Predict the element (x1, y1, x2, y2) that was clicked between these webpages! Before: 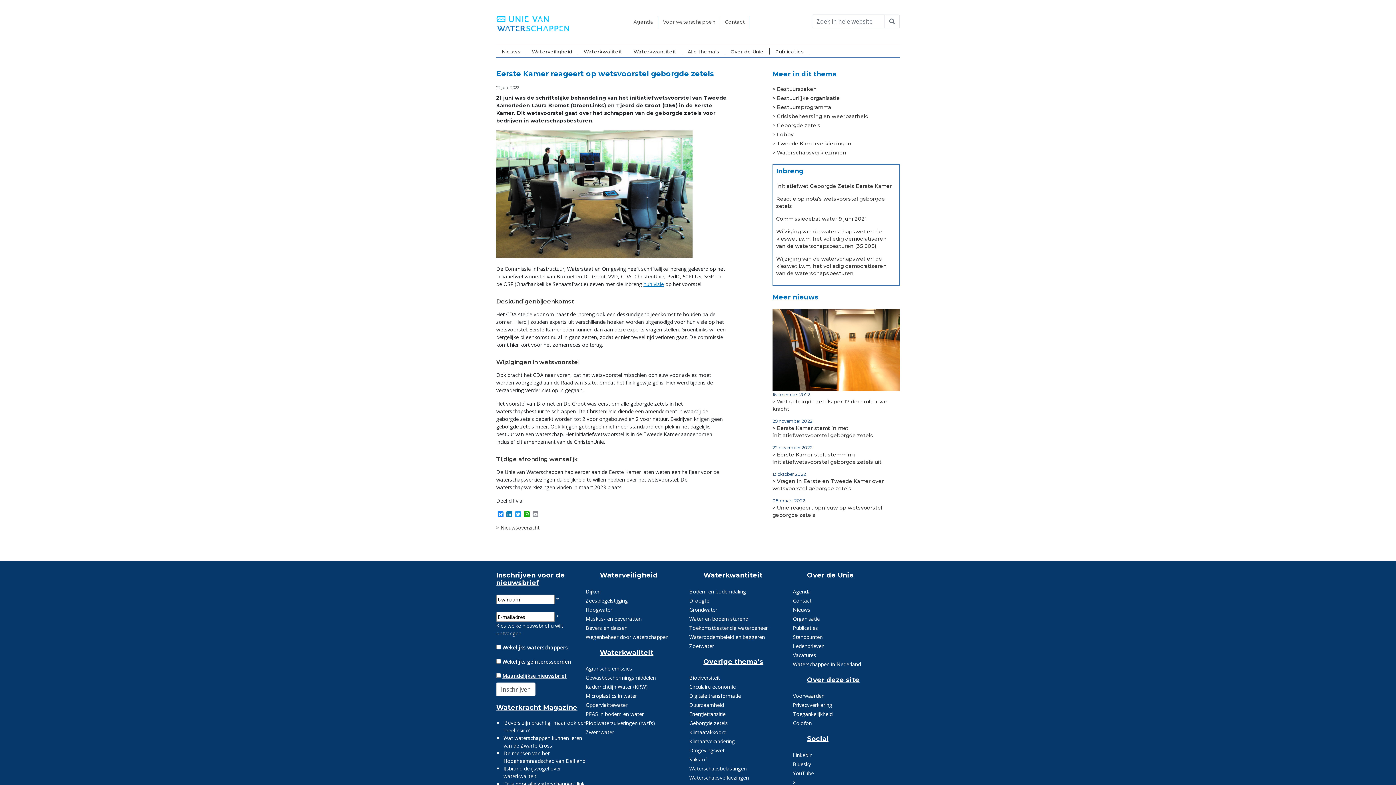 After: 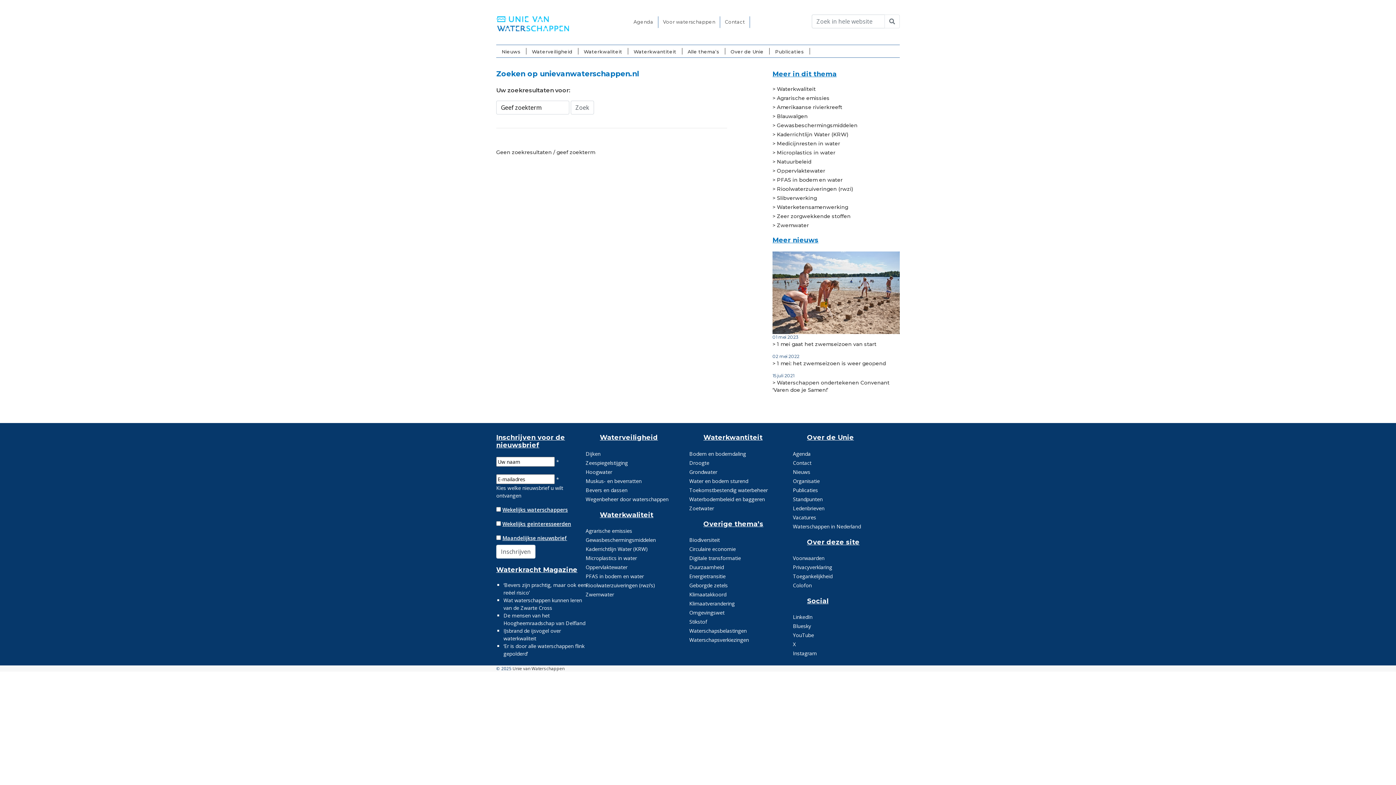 Action: bbox: (884, 14, 900, 28) label: Zoekopdracht verzenden